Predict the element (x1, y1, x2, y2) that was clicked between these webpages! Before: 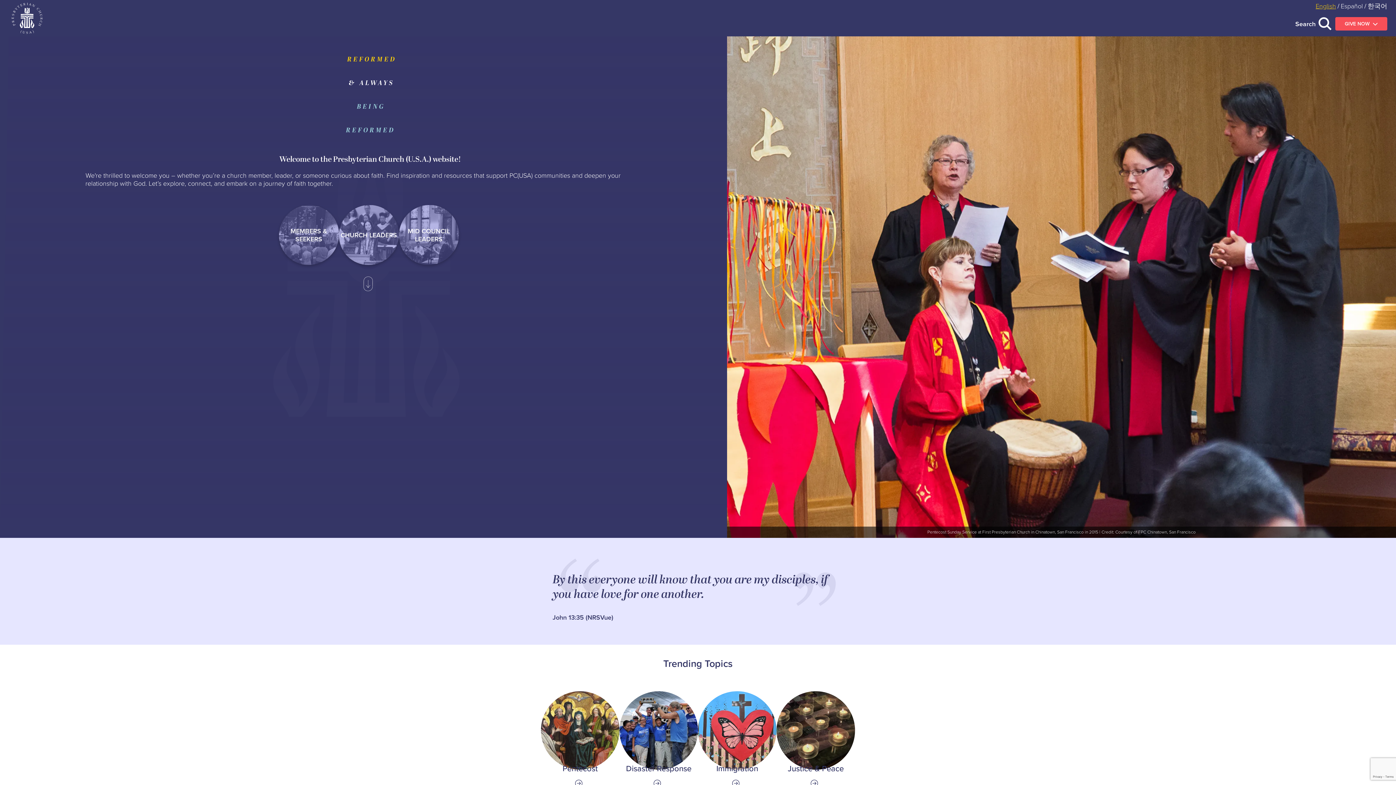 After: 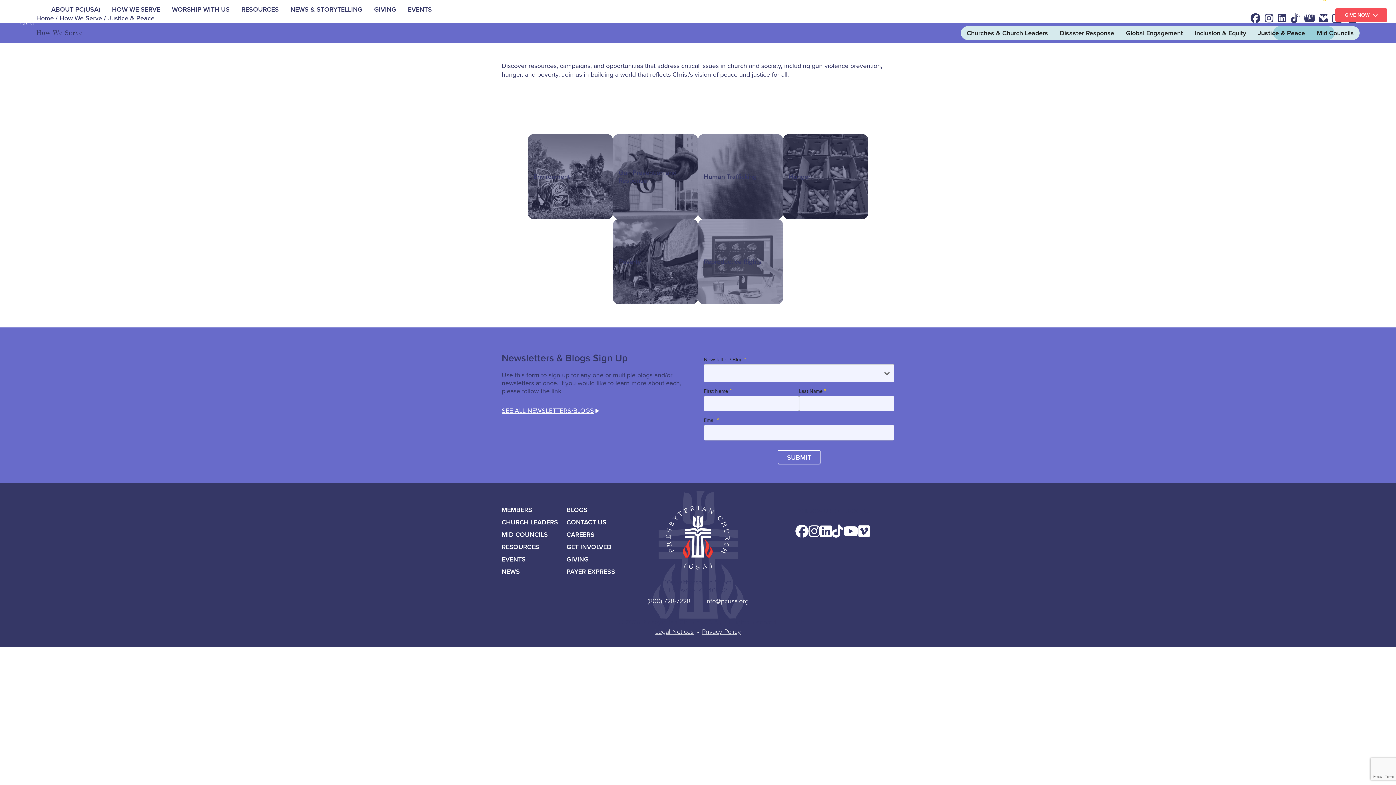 Action: label: Link to Justice &amp; Peace bbox: (776, 691, 855, 788)